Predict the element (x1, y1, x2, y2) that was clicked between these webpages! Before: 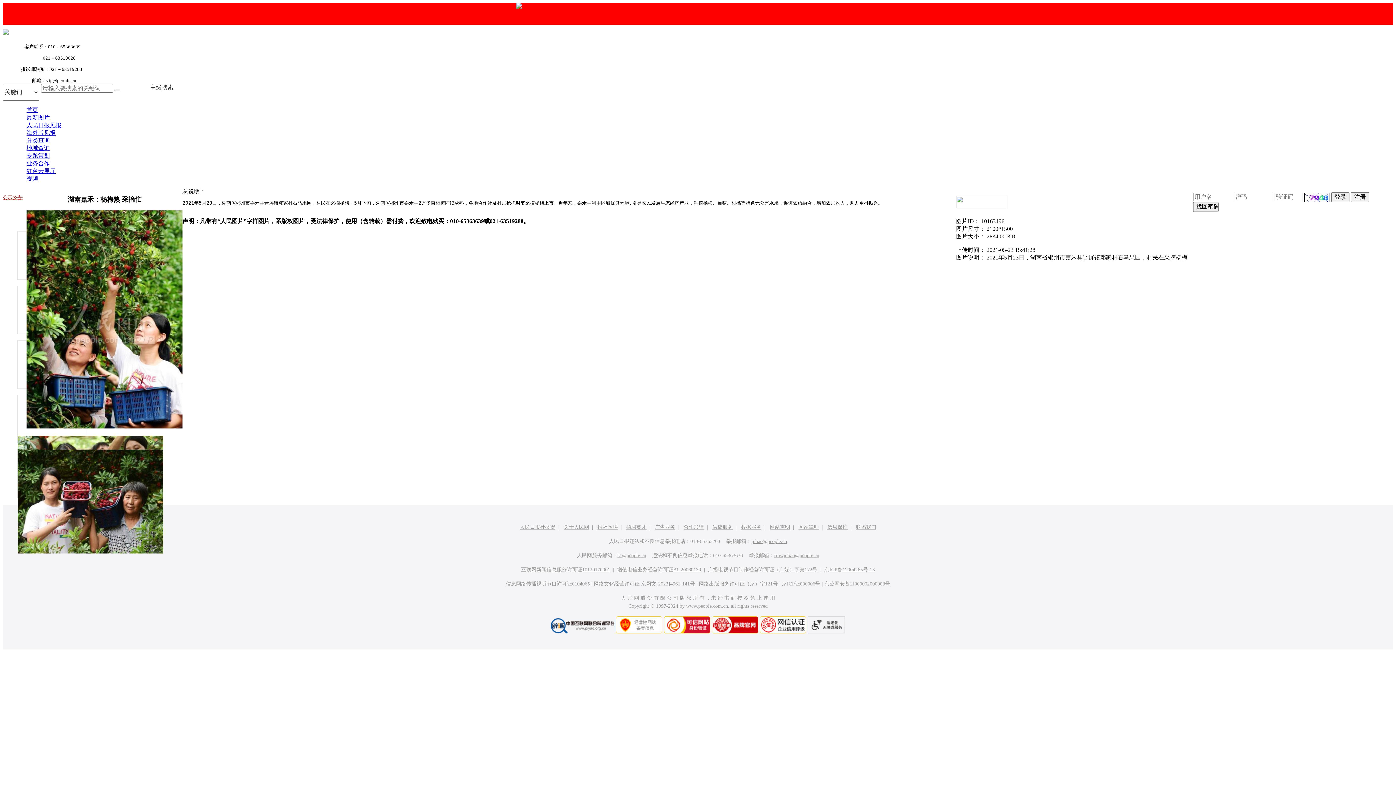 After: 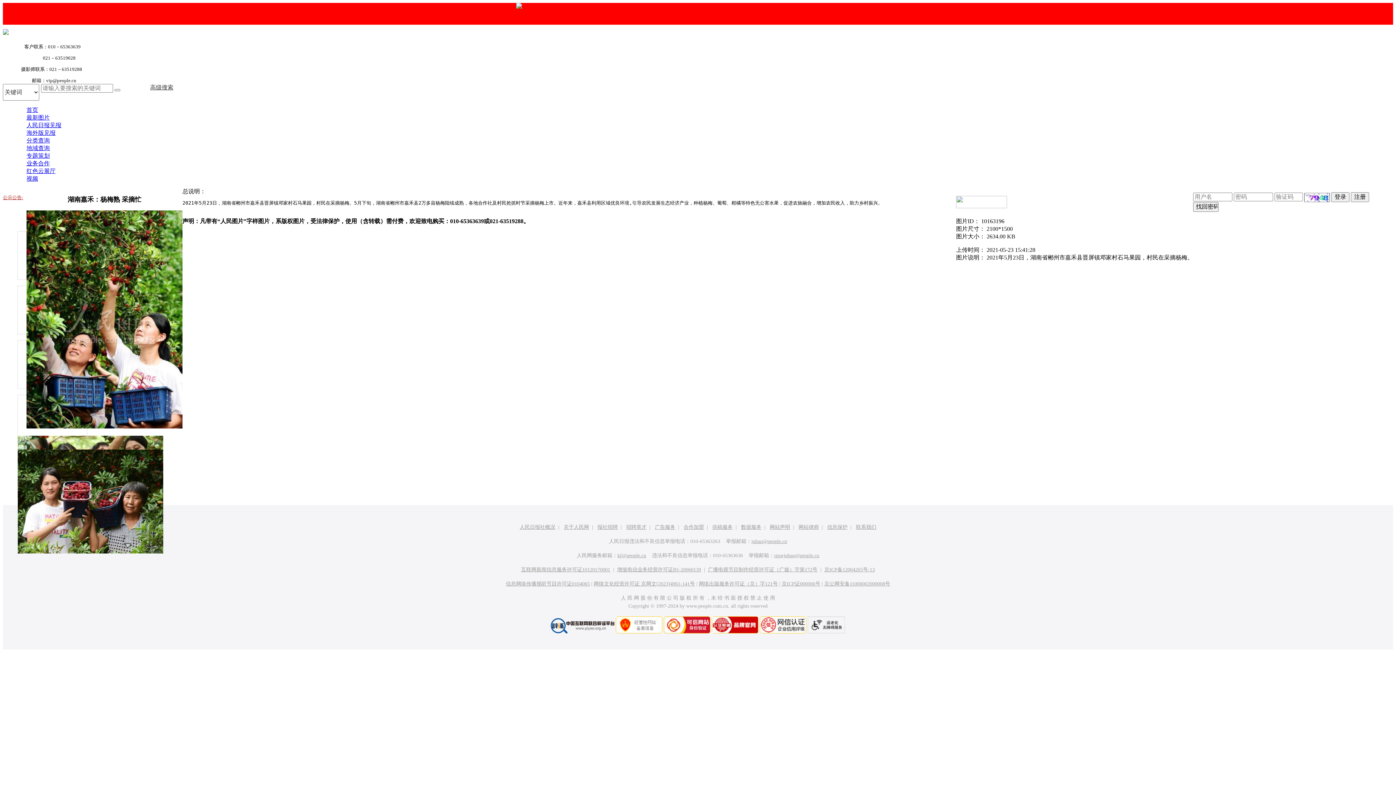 Action: bbox: (26, 168, 55, 174) label: 红色云展厅